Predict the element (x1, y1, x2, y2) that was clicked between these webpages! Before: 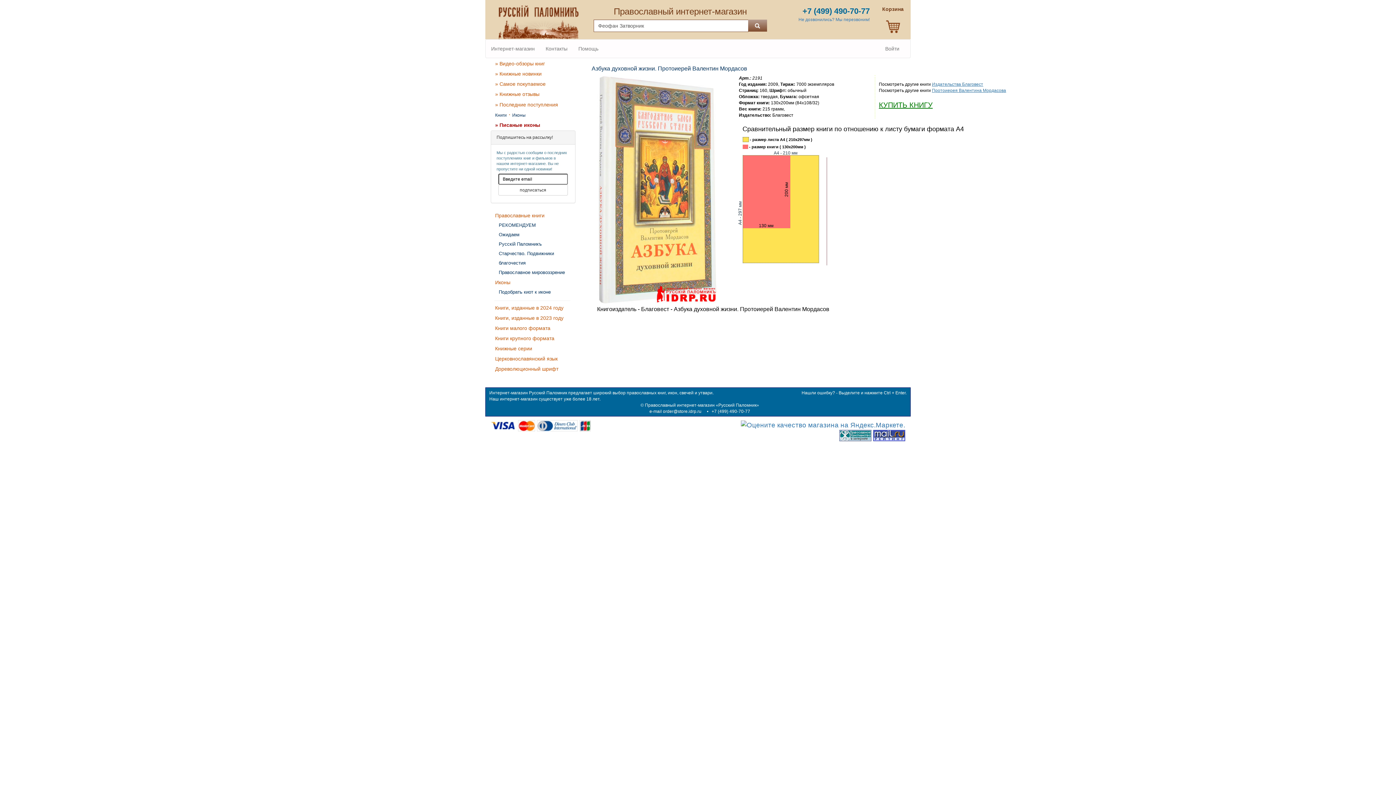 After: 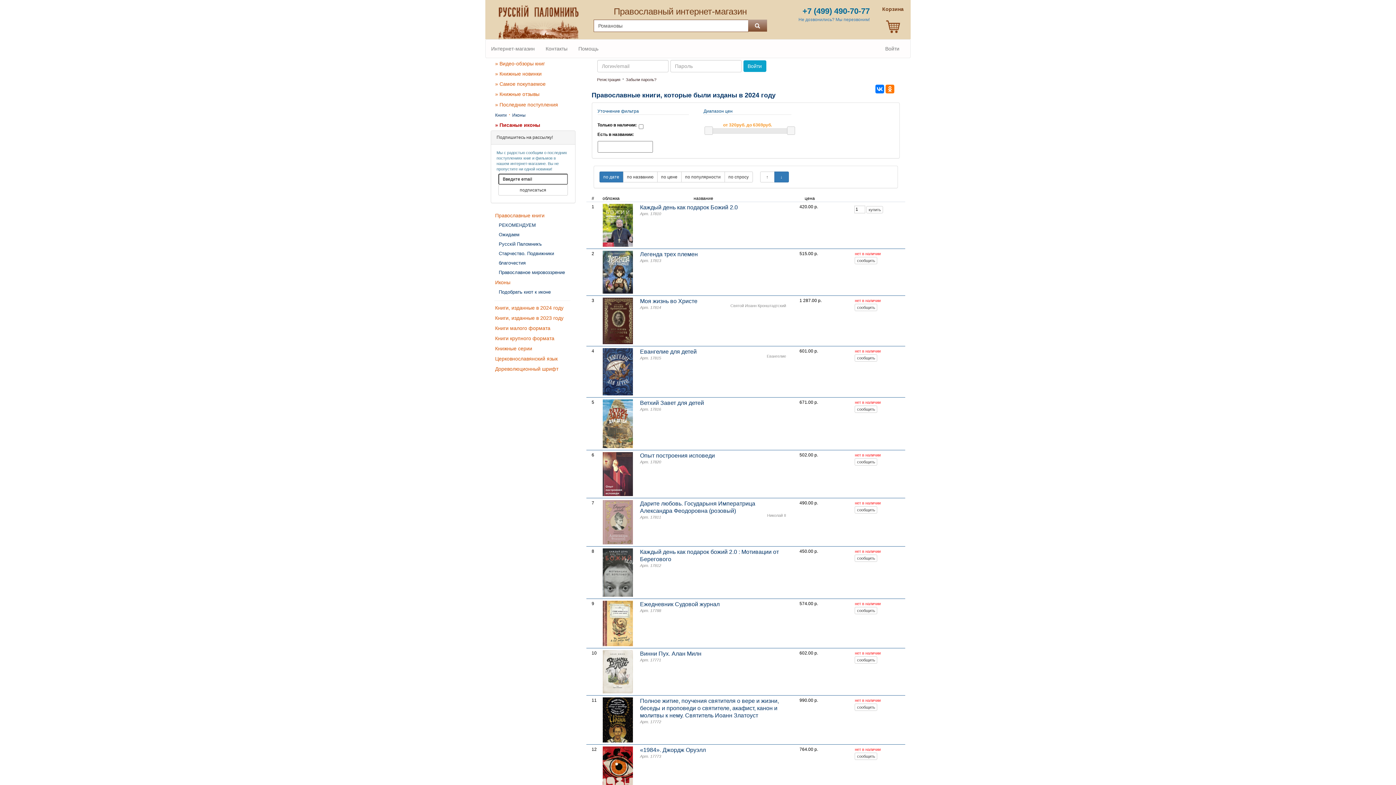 Action: label: Книги, изданные в 2024 году bbox: (495, 302, 575, 313)